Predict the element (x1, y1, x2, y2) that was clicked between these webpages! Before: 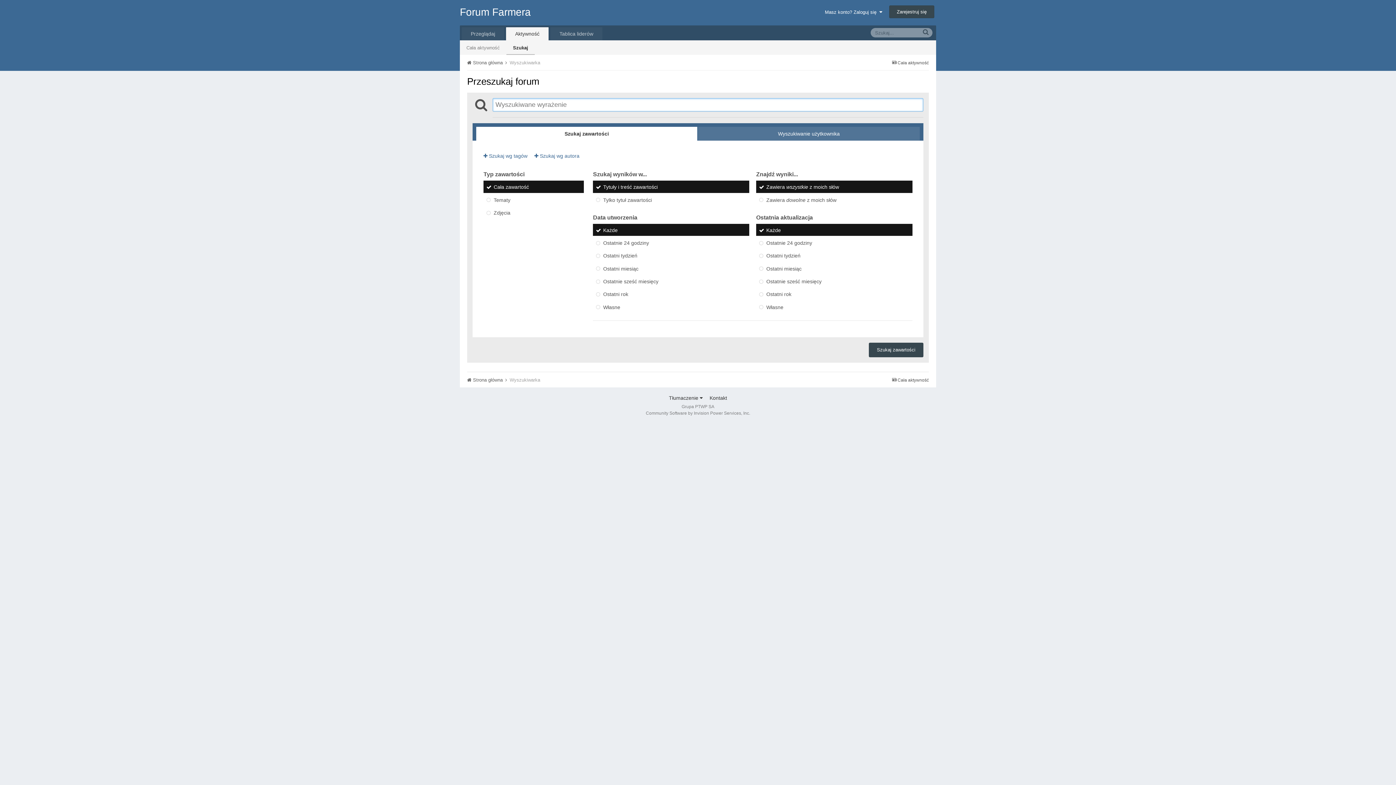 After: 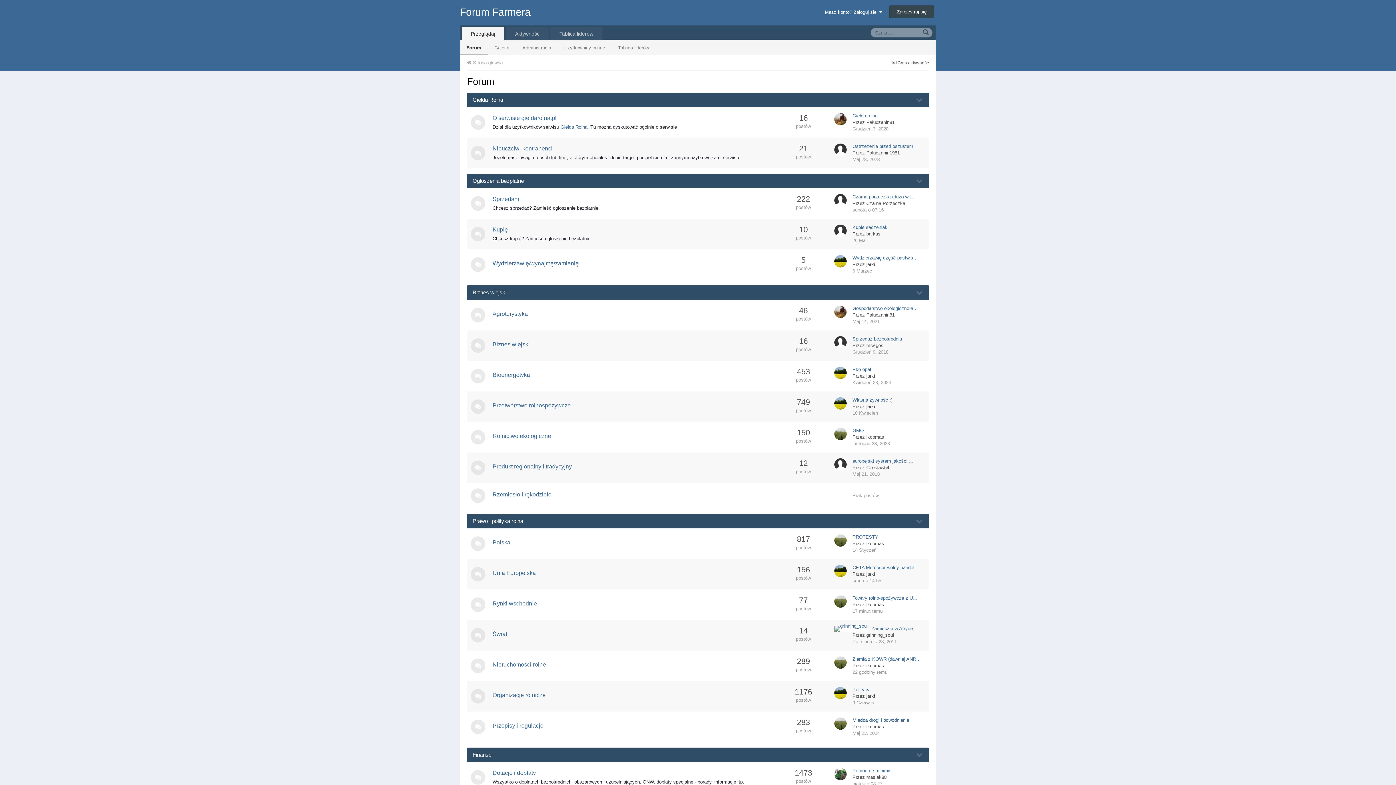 Action: bbox: (467, 60, 508, 65) label:  Strona główna 